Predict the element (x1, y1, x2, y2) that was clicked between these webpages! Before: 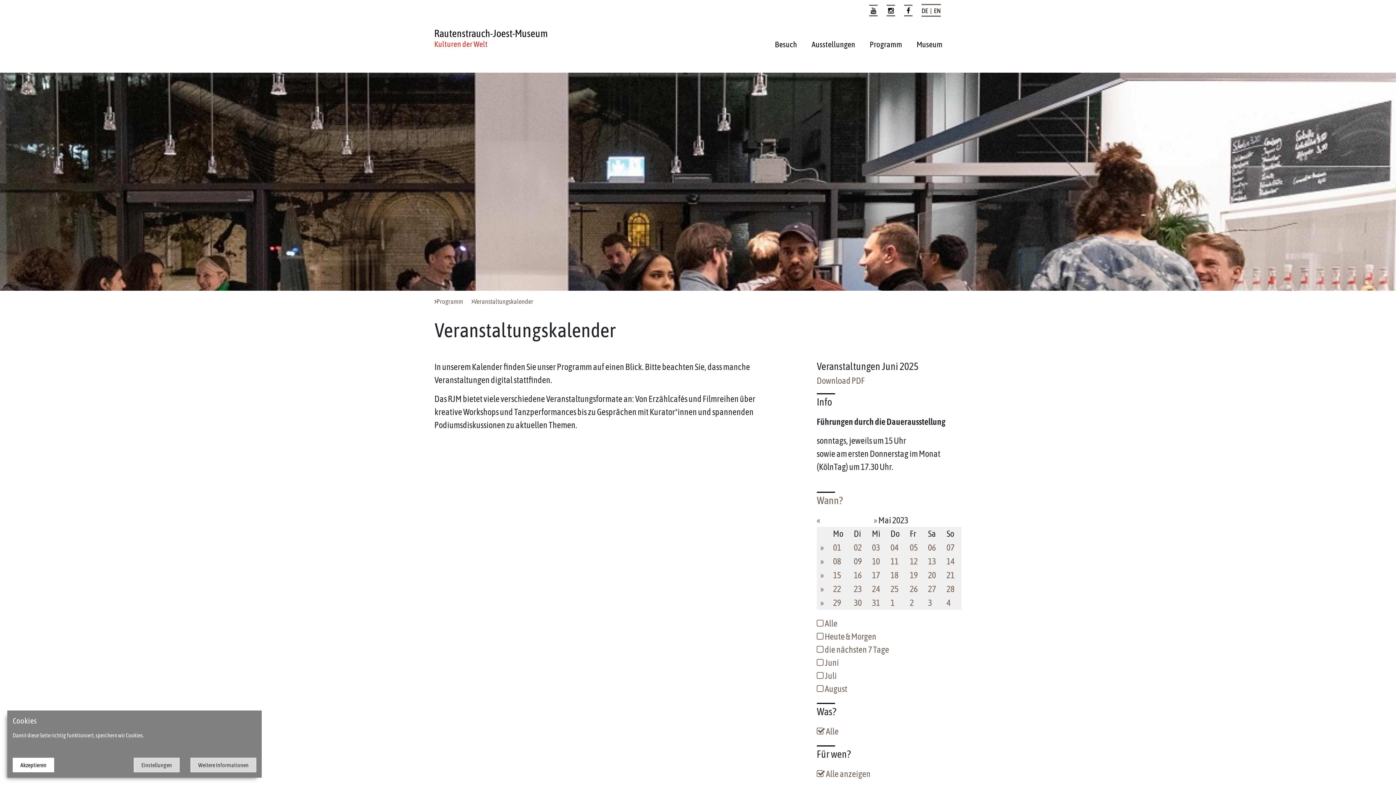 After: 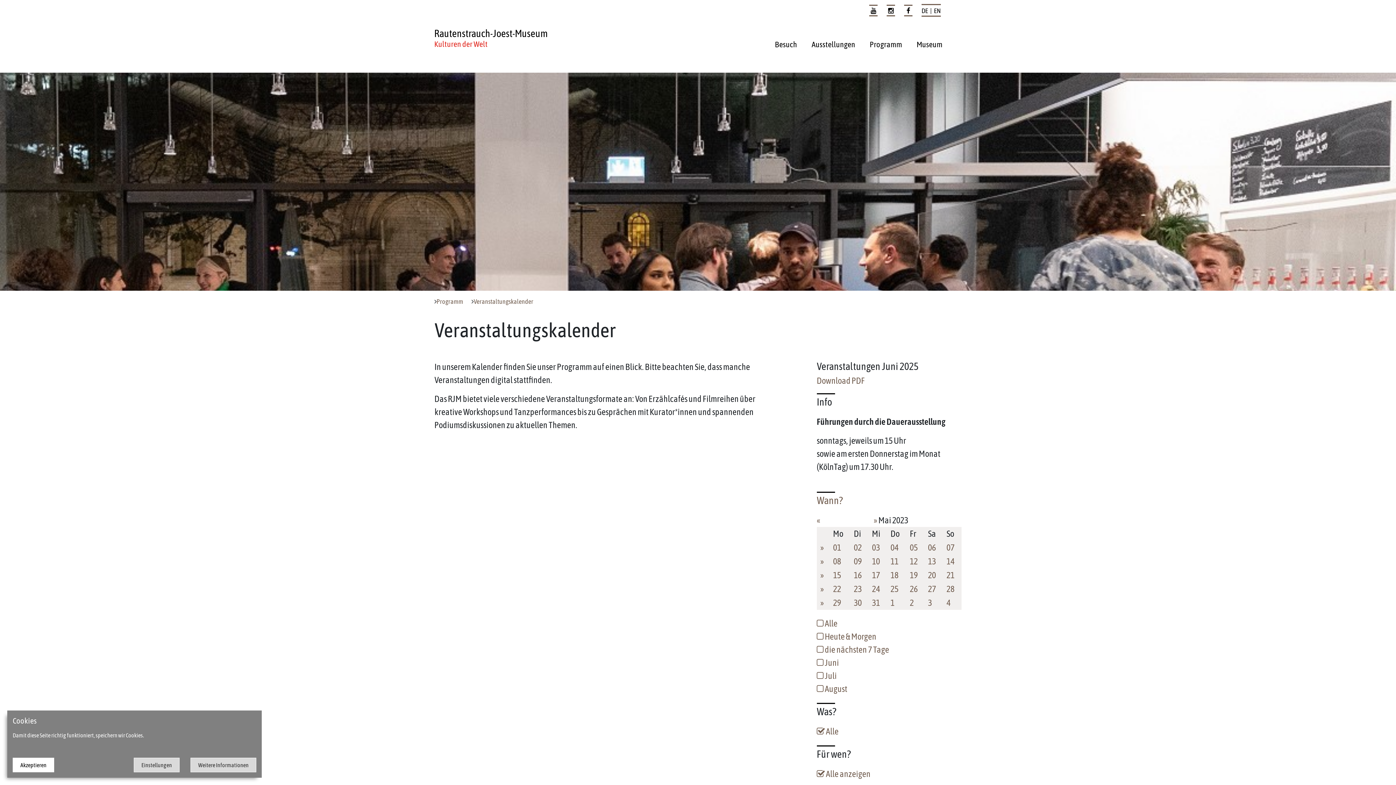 Action: bbox: (820, 584, 824, 594) label: »